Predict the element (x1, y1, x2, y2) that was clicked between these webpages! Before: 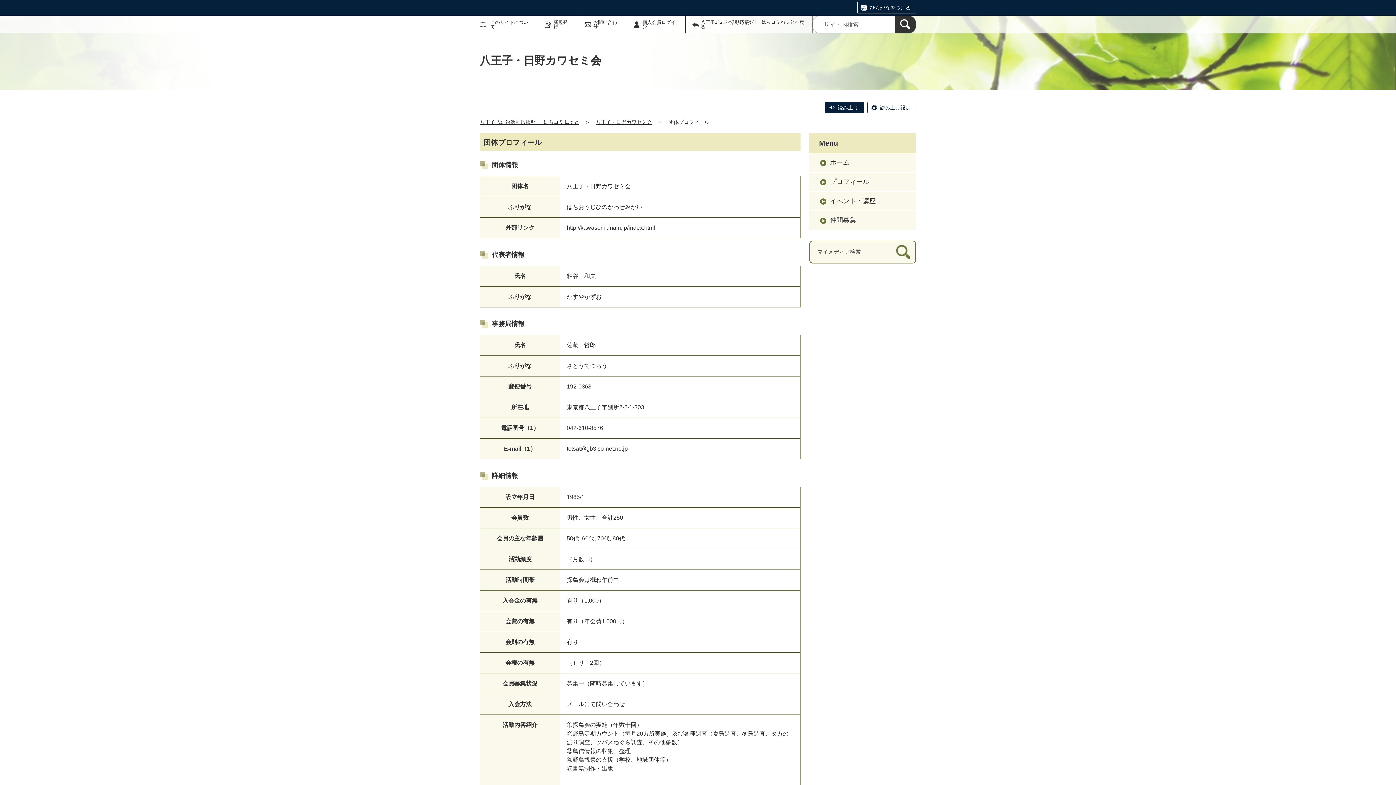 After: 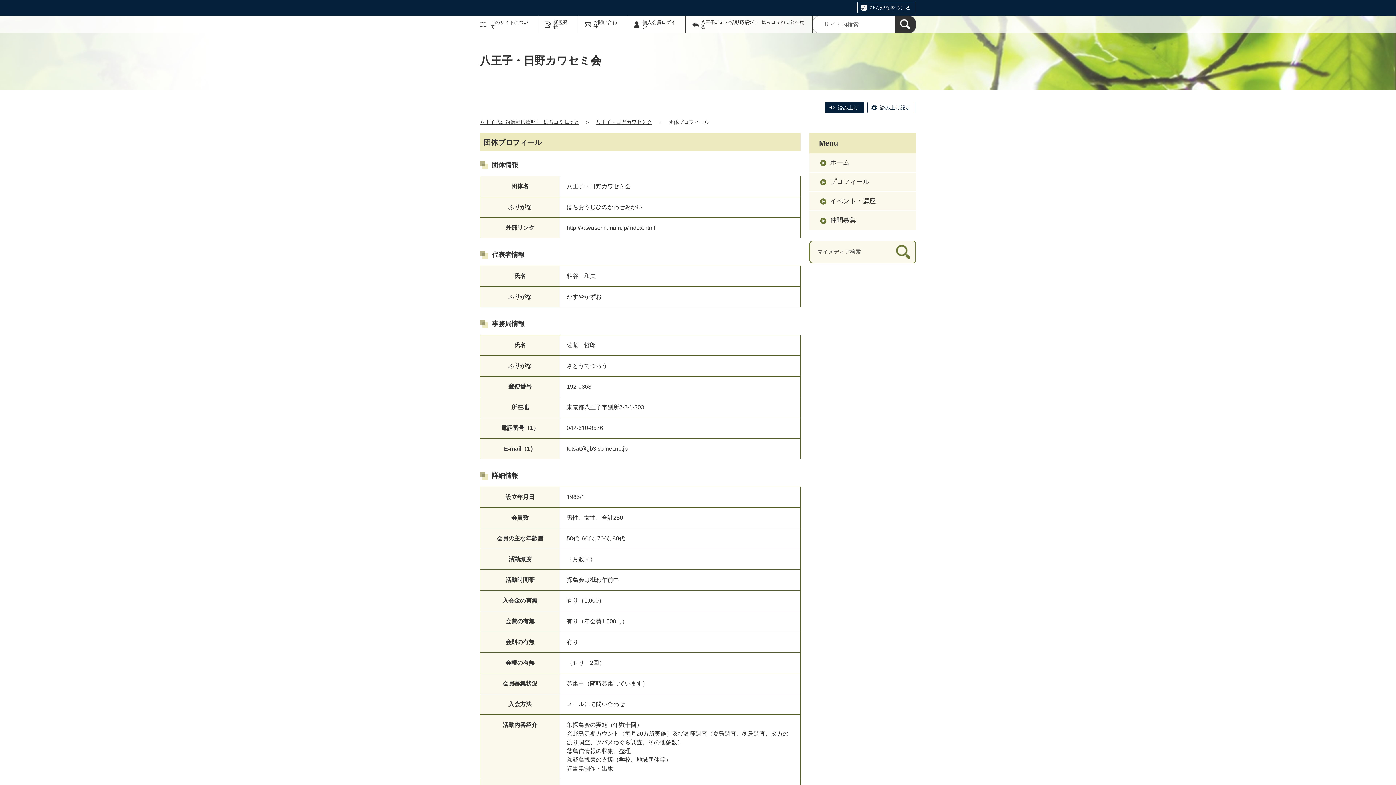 Action: label: http://kawasemi.main.jp/index.html bbox: (566, 224, 655, 230)